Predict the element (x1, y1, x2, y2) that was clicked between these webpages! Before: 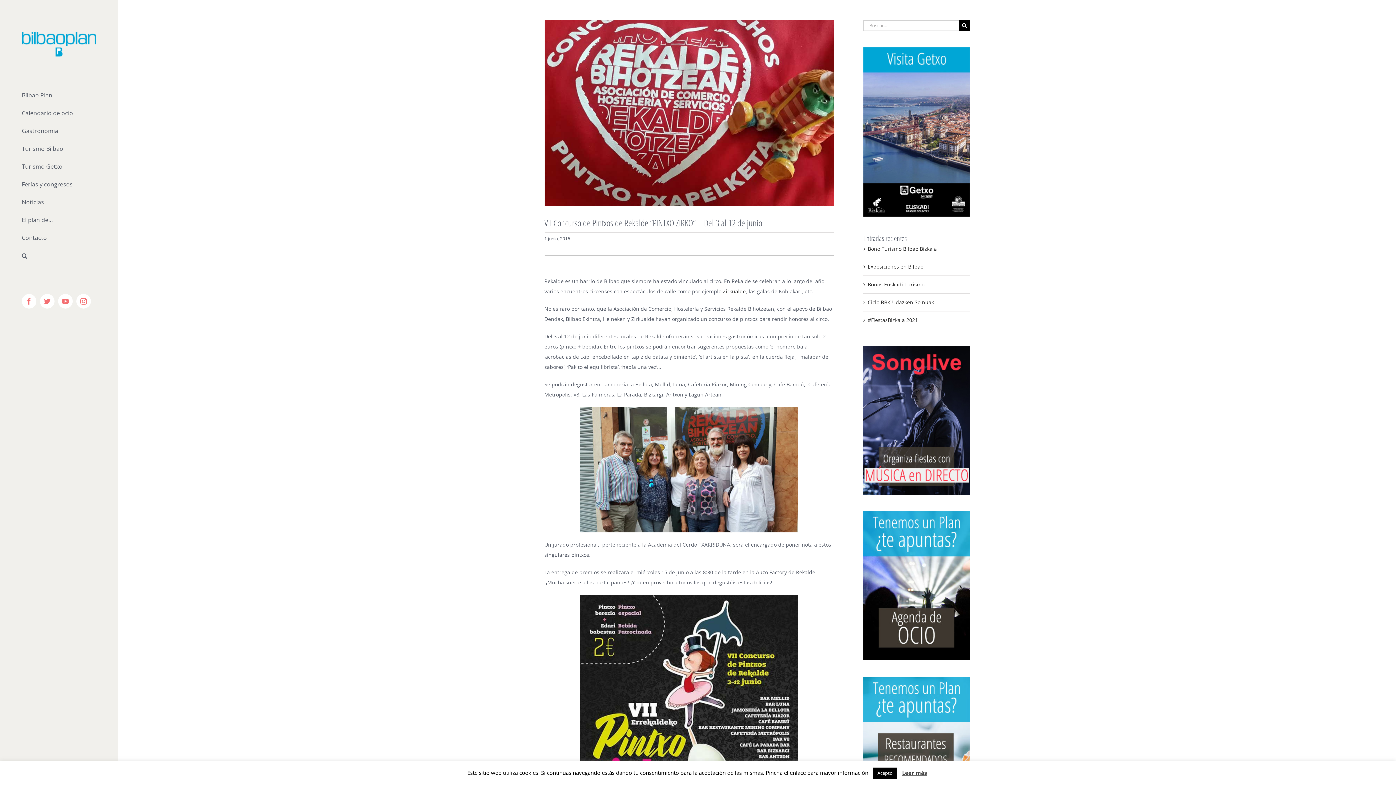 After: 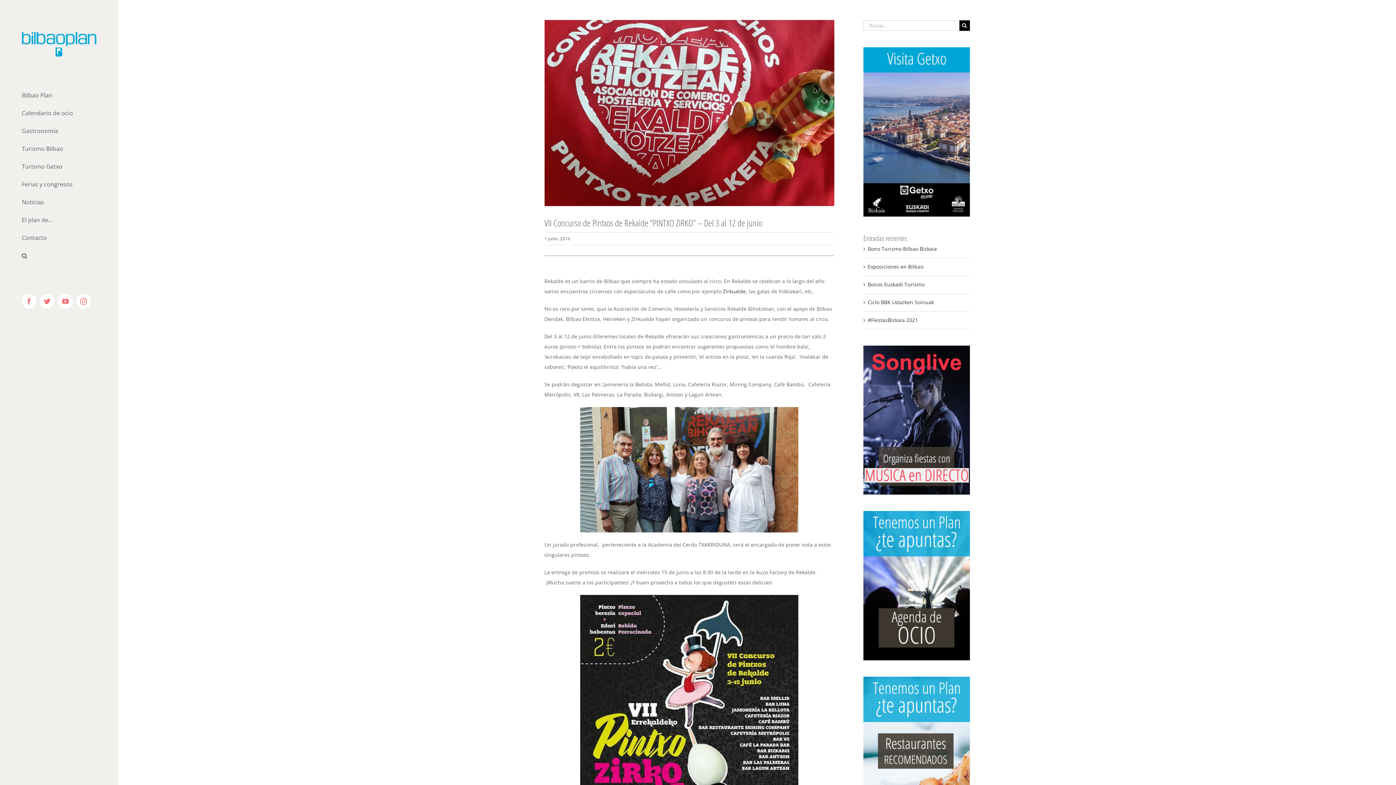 Action: bbox: (873, 768, 897, 779) label: Acepto